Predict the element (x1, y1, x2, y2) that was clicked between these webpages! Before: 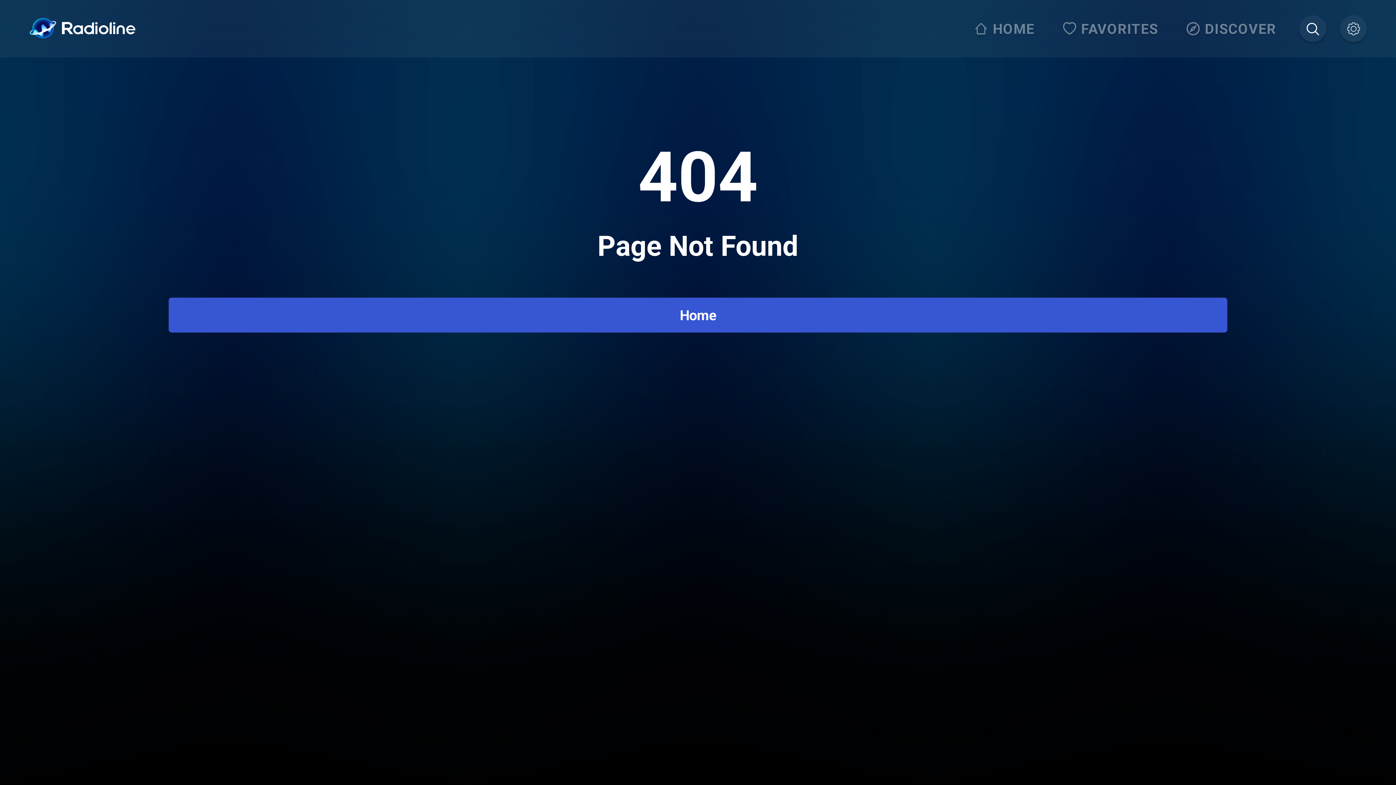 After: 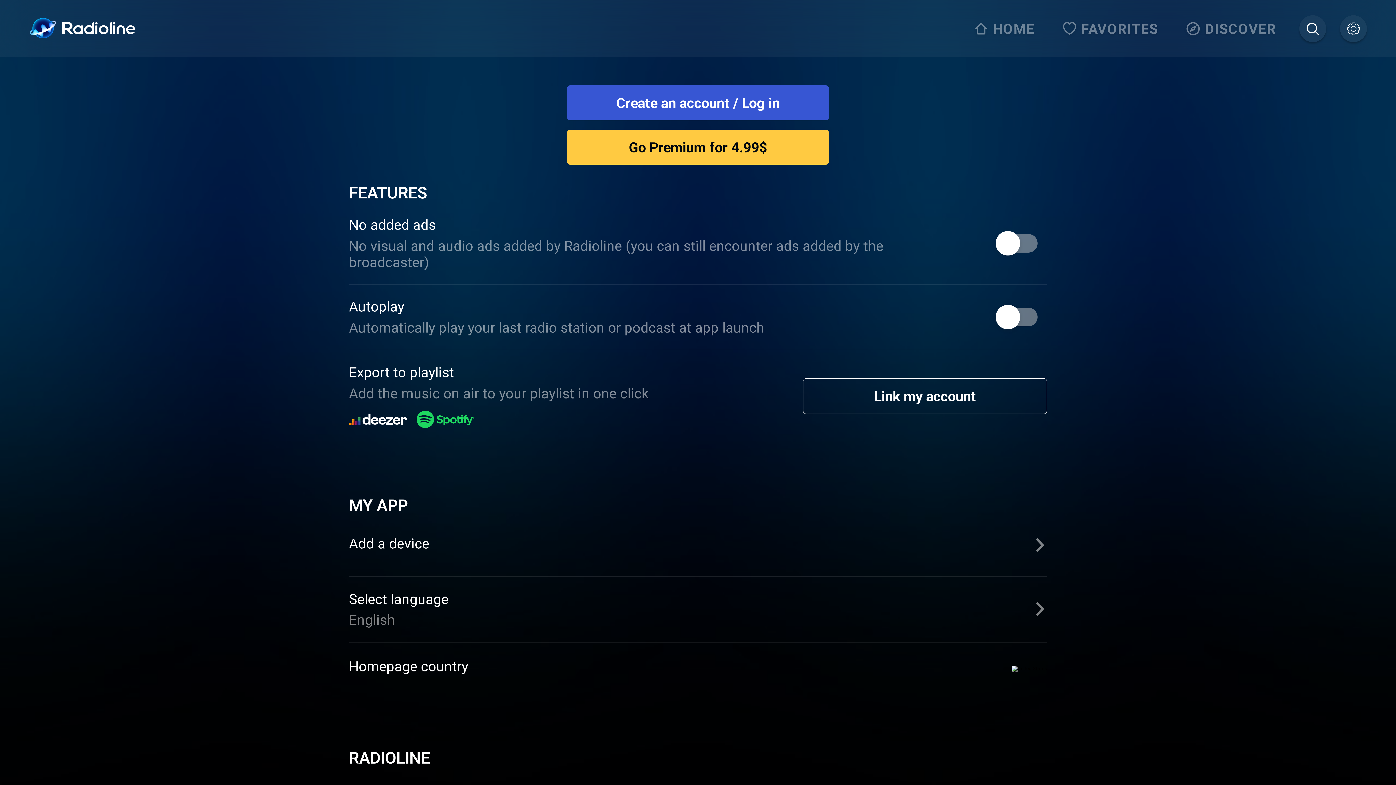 Action: bbox: (1340, 15, 1367, 42)